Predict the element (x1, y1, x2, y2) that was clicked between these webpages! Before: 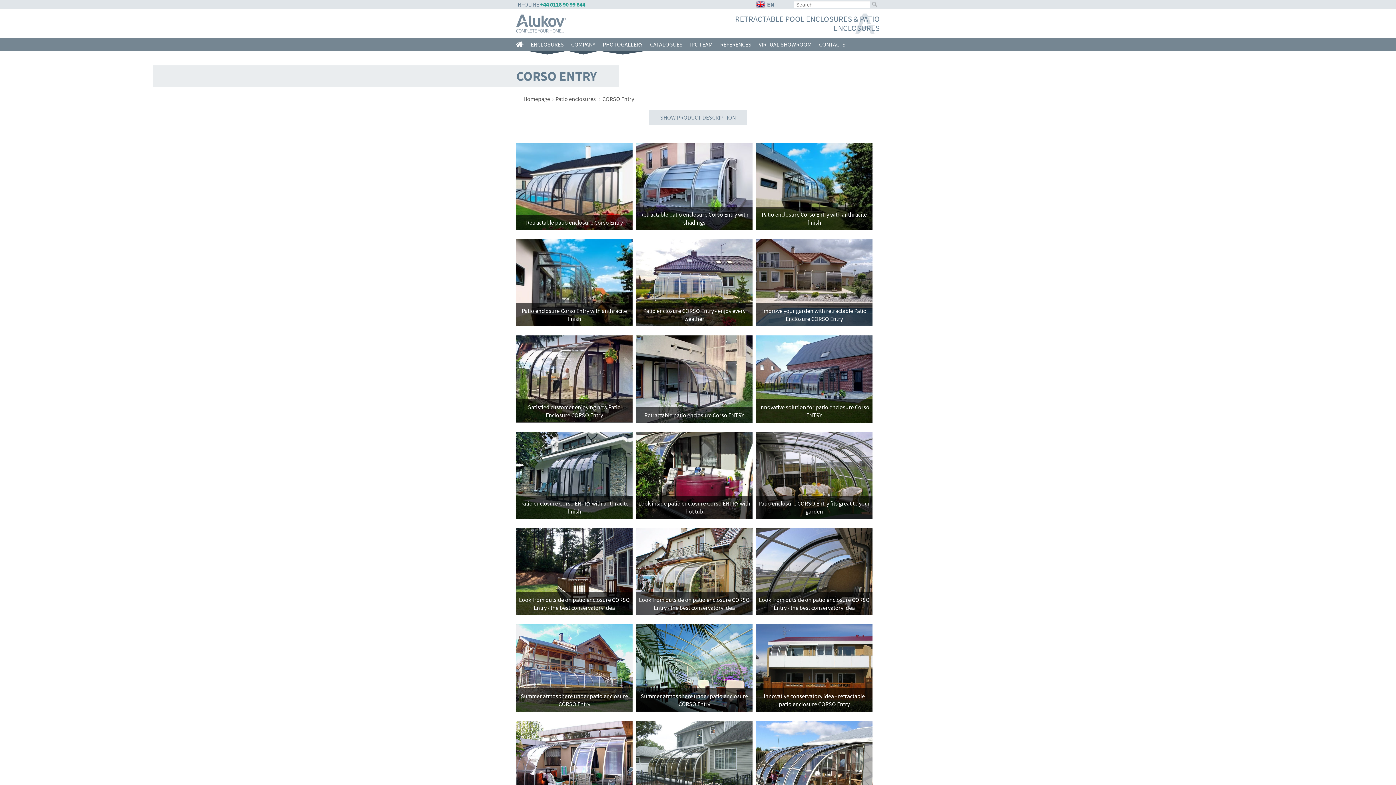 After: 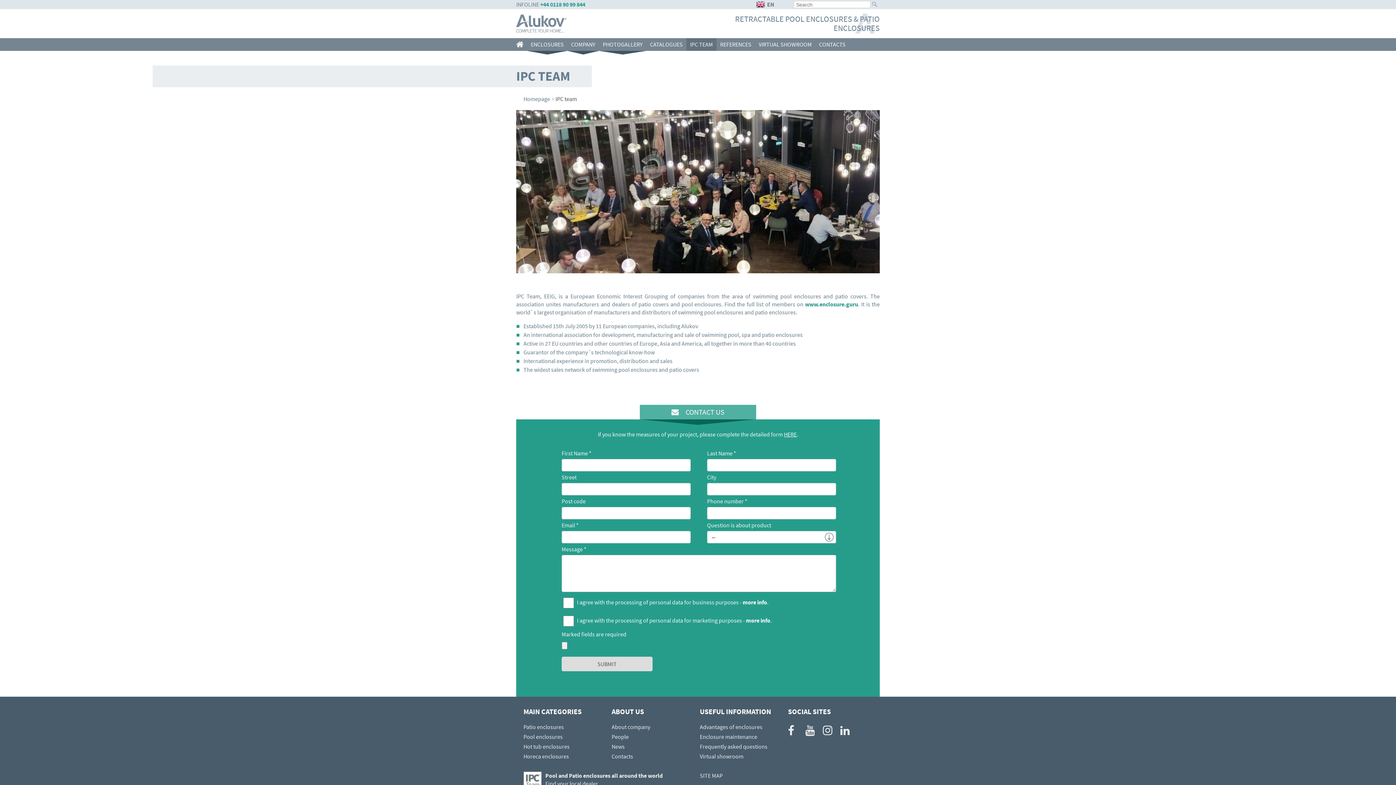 Action: bbox: (686, 38, 716, 50) label: IPC TEAM